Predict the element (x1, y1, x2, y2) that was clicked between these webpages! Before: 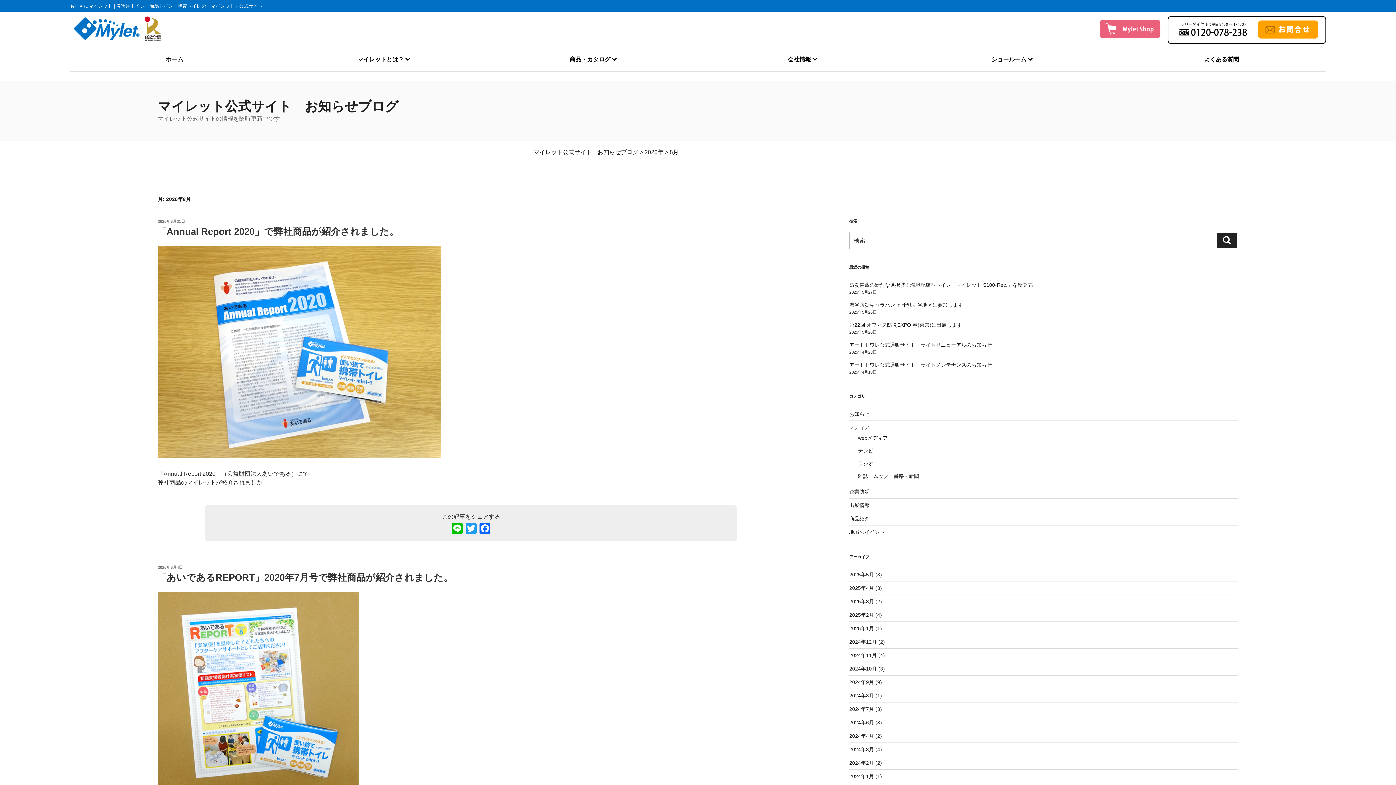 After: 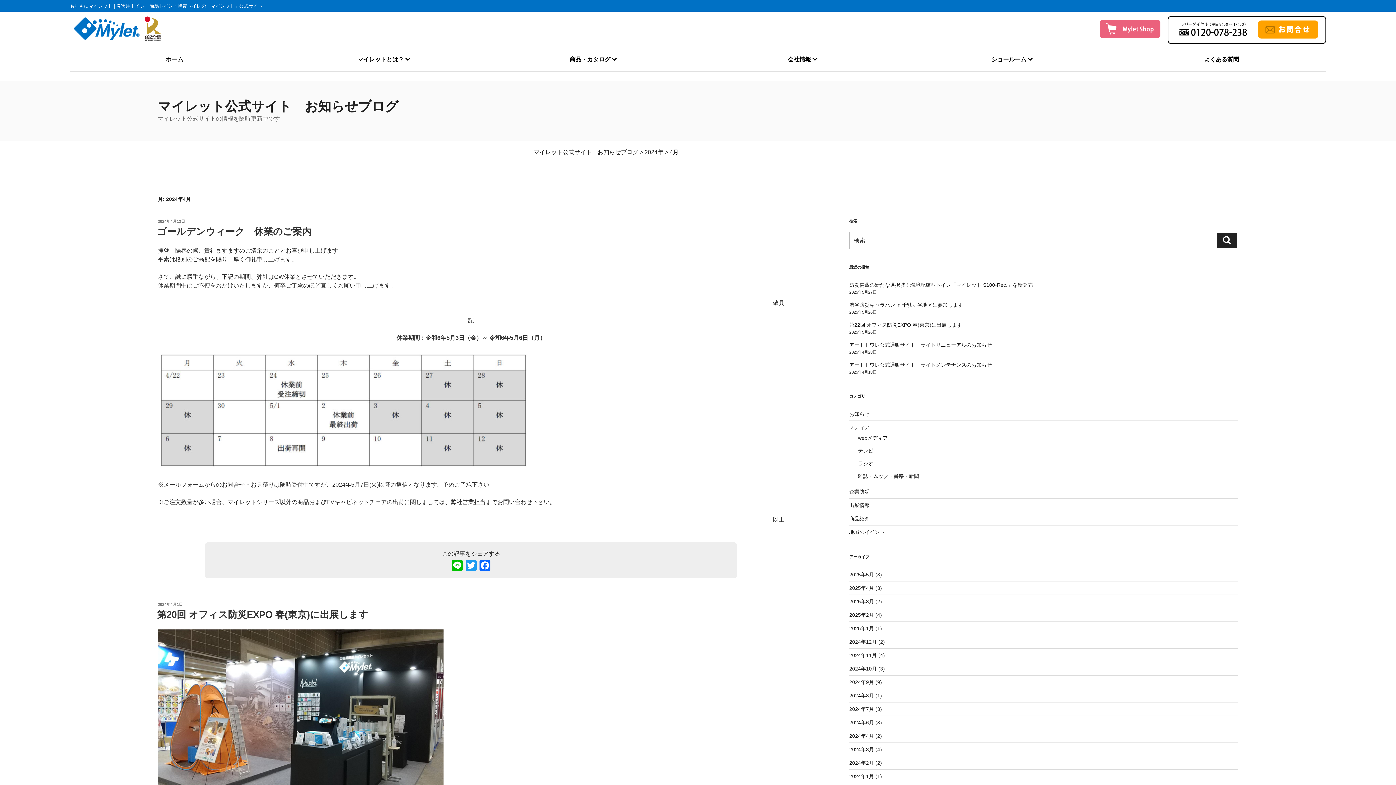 Action: bbox: (849, 733, 874, 739) label: 2024年4月